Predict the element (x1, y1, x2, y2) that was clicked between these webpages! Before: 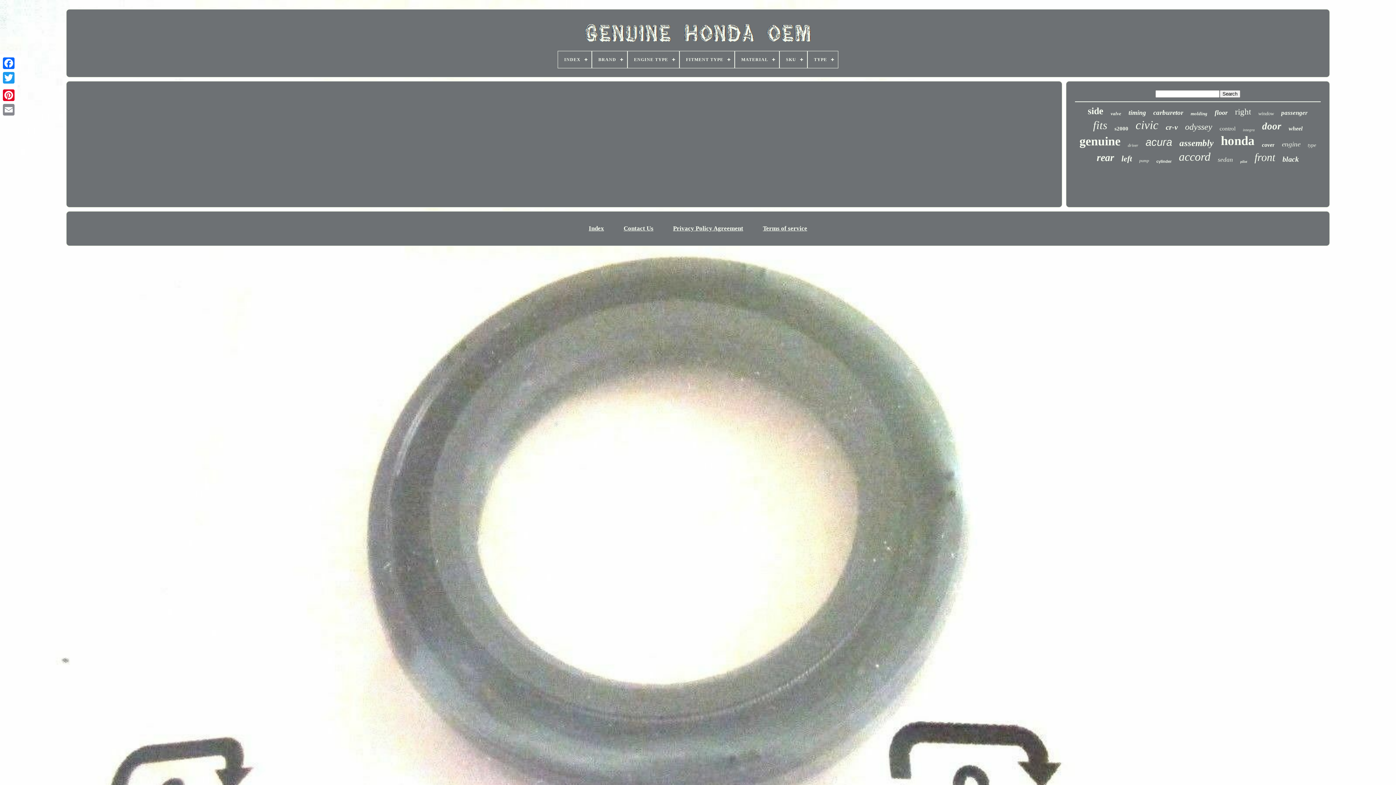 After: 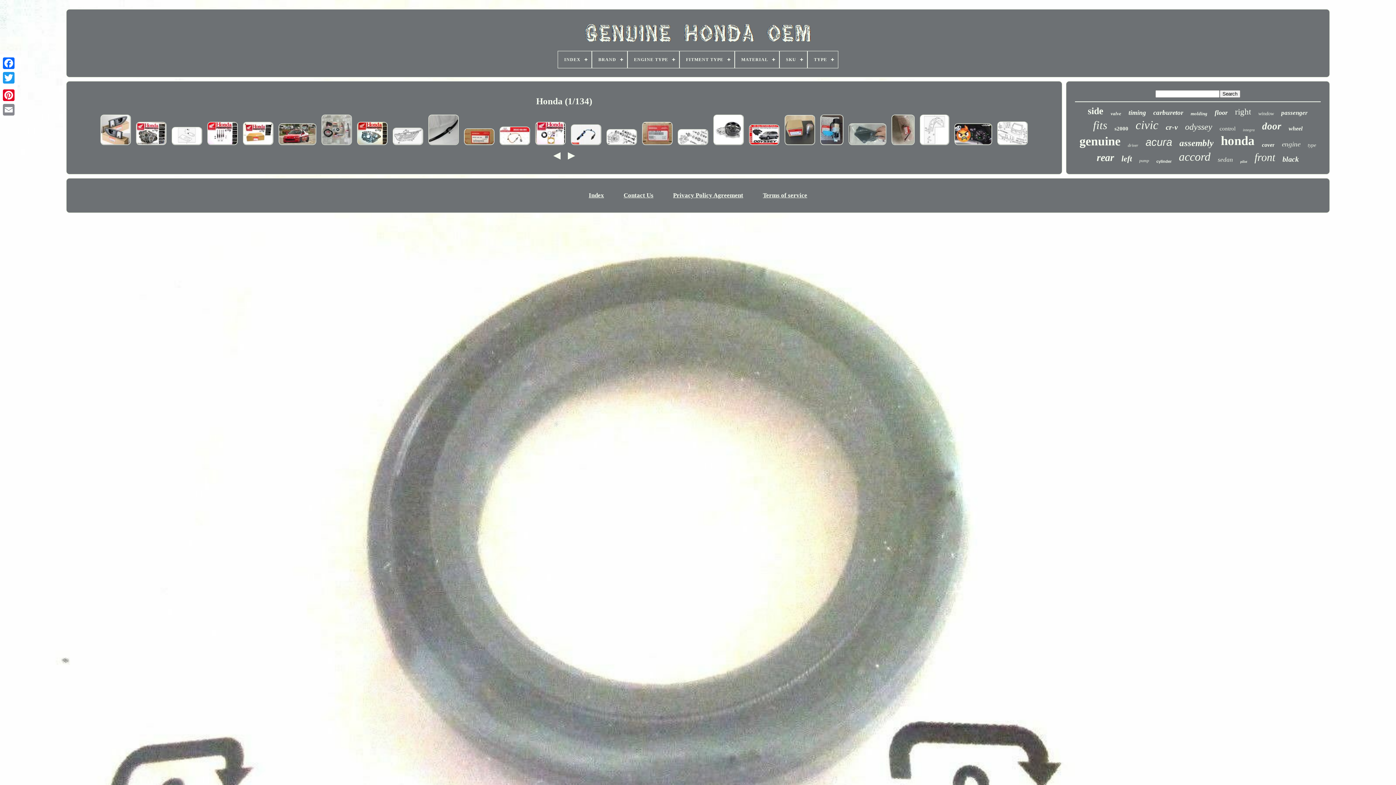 Action: label: honda bbox: (1221, 133, 1255, 148)